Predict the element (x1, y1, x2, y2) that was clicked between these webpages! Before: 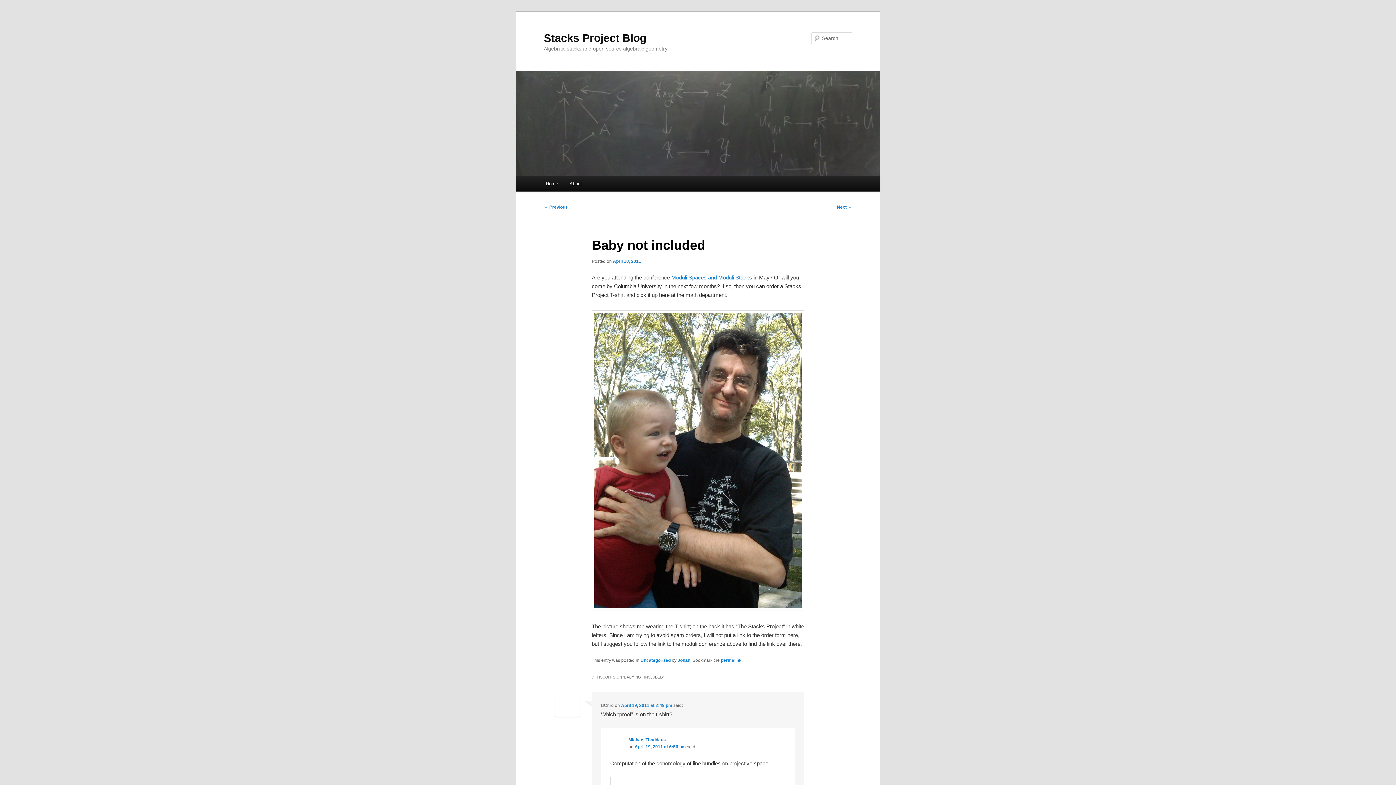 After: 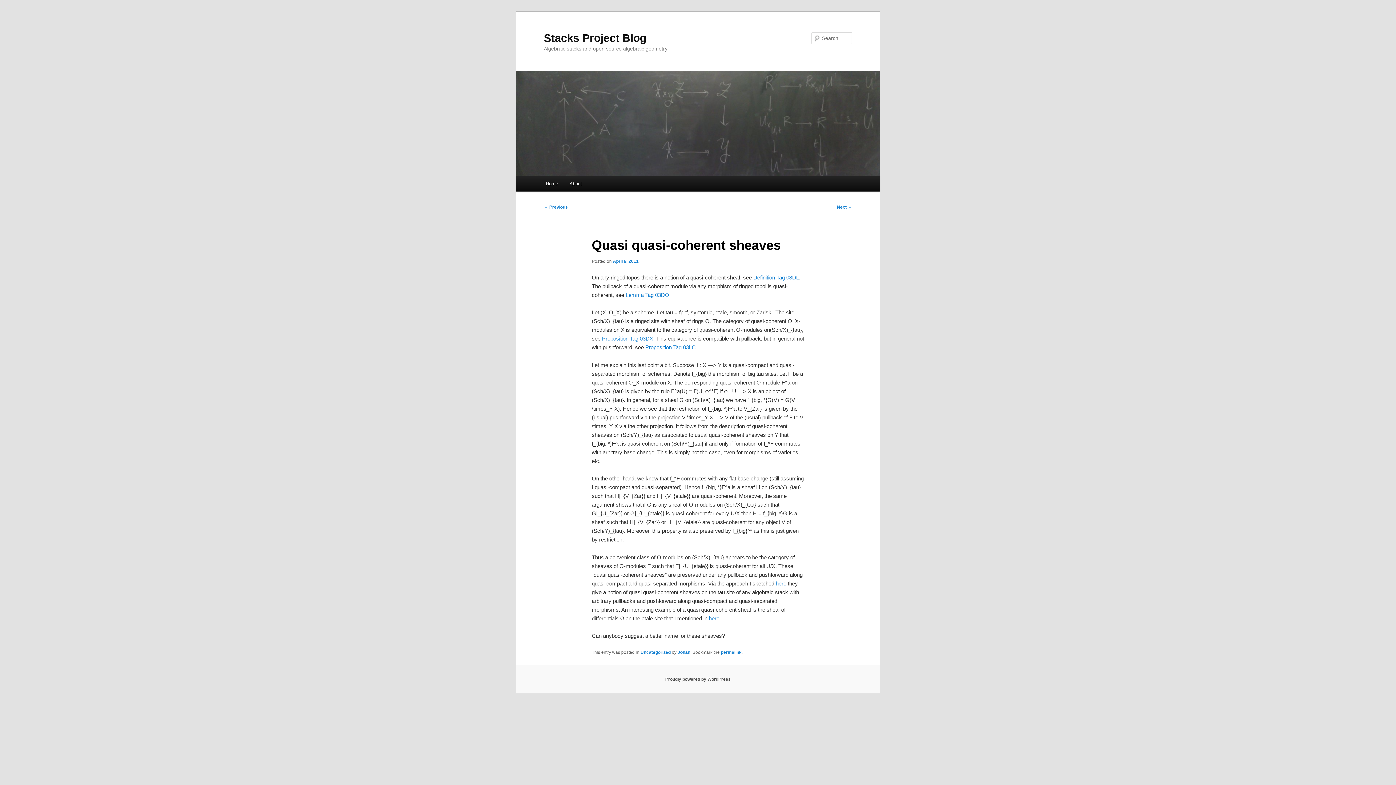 Action: bbox: (544, 204, 568, 209) label: ← Previous